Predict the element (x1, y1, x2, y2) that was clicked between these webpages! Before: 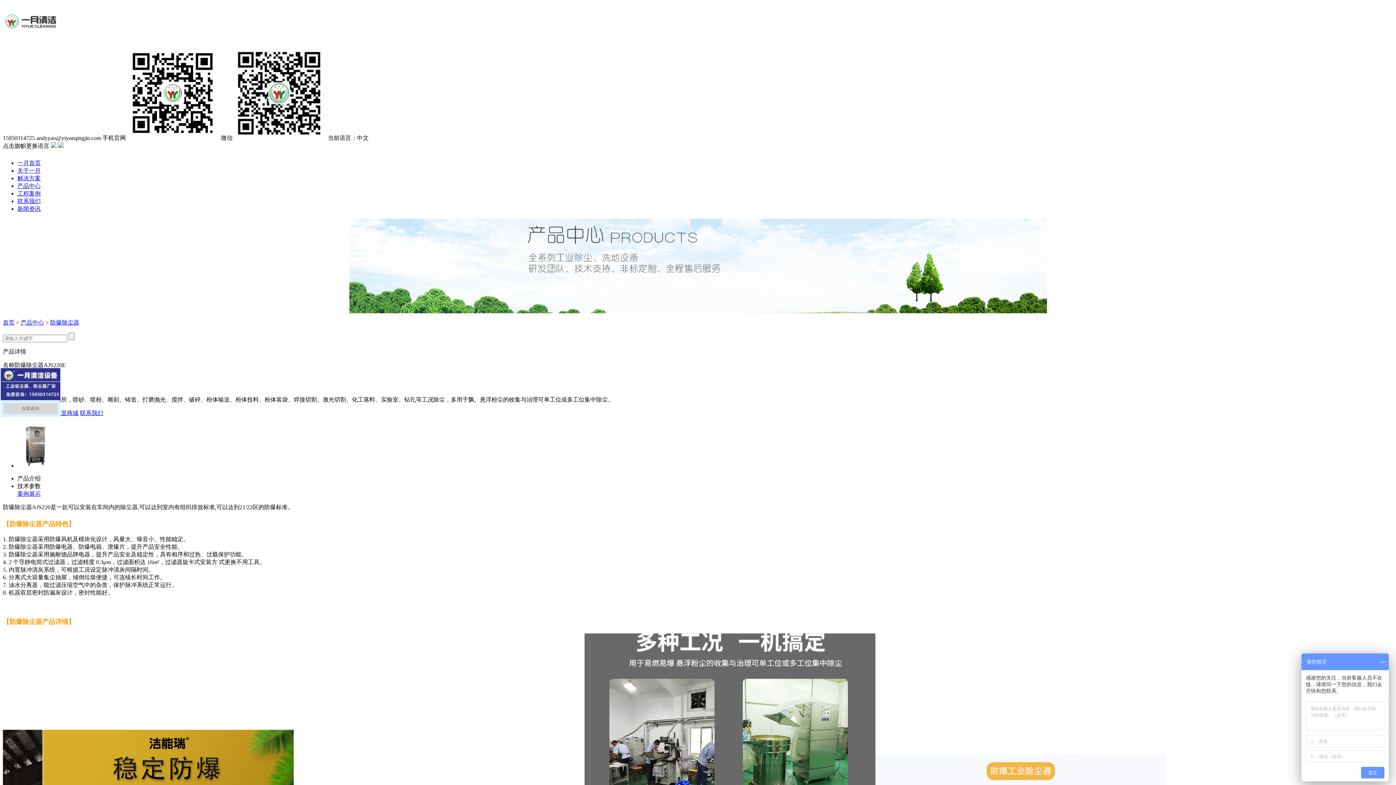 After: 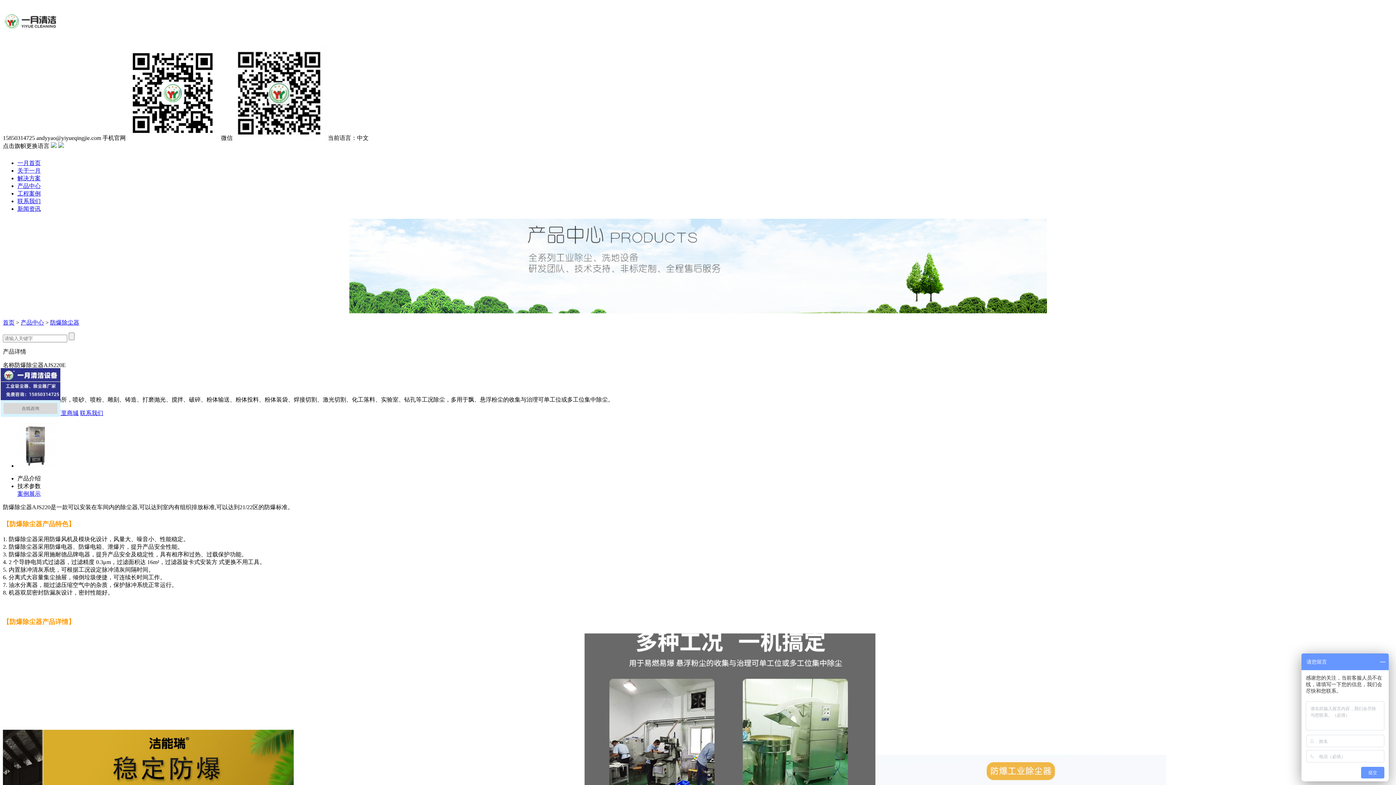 Action: label: 微信 bbox: (221, 134, 326, 141)